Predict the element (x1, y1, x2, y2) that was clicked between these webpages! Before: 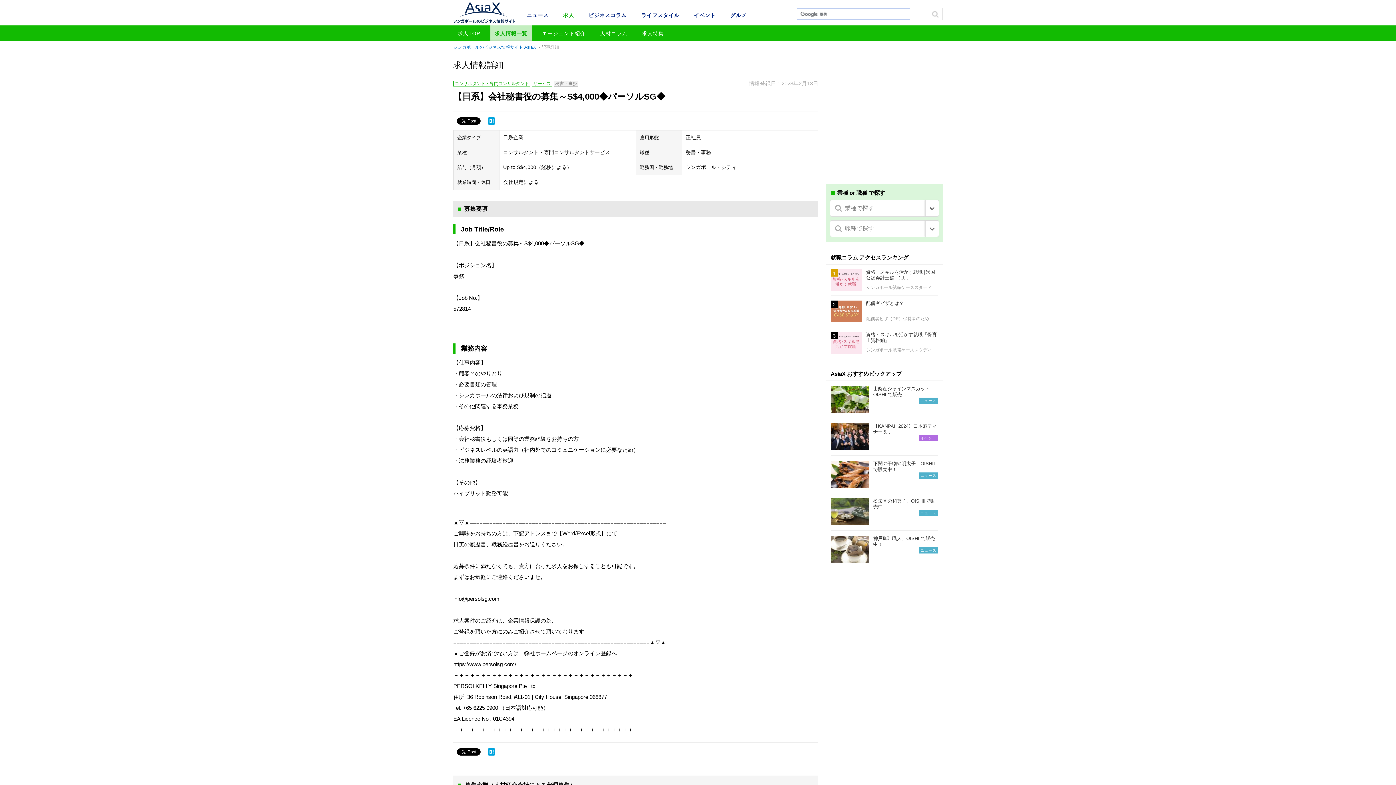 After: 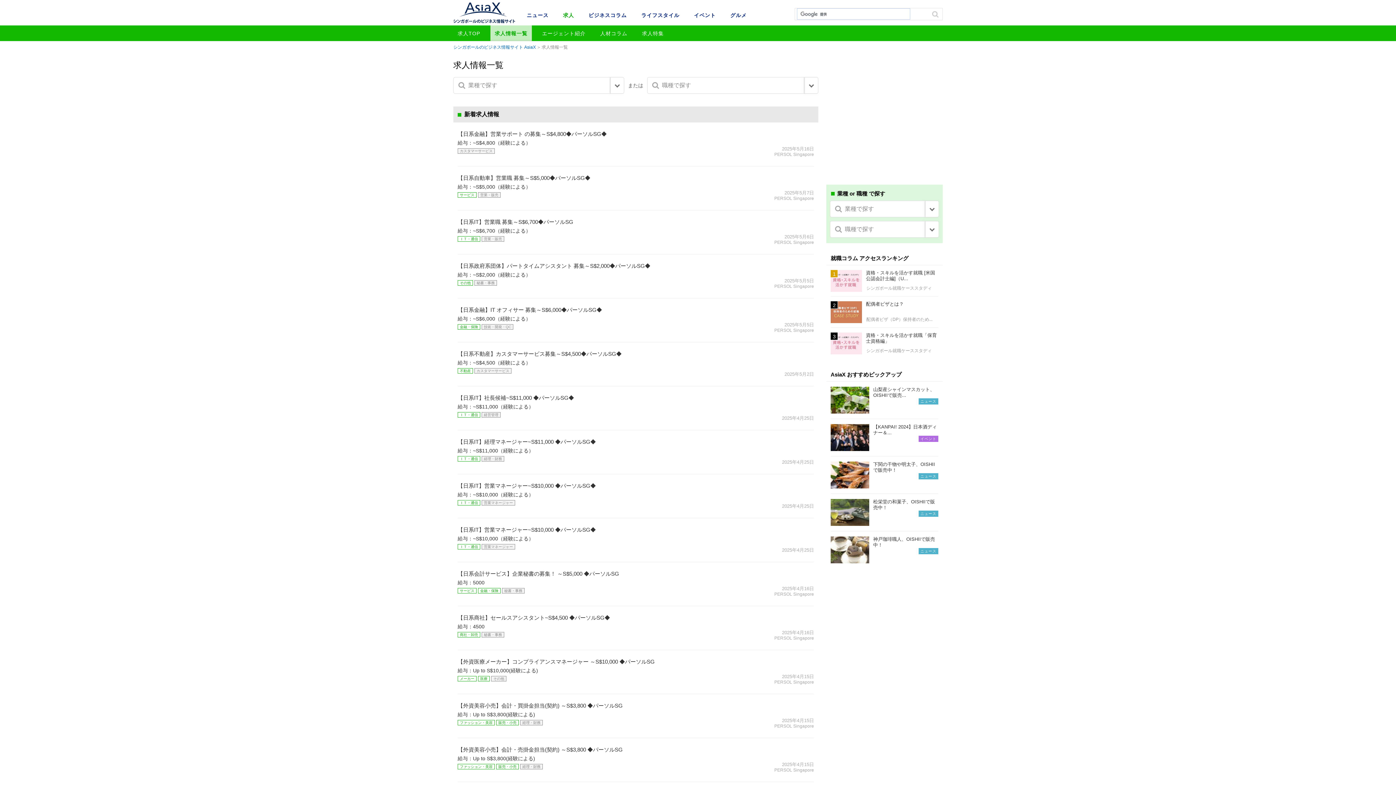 Action: bbox: (490, 25, 532, 41) label: 求人情報一覧